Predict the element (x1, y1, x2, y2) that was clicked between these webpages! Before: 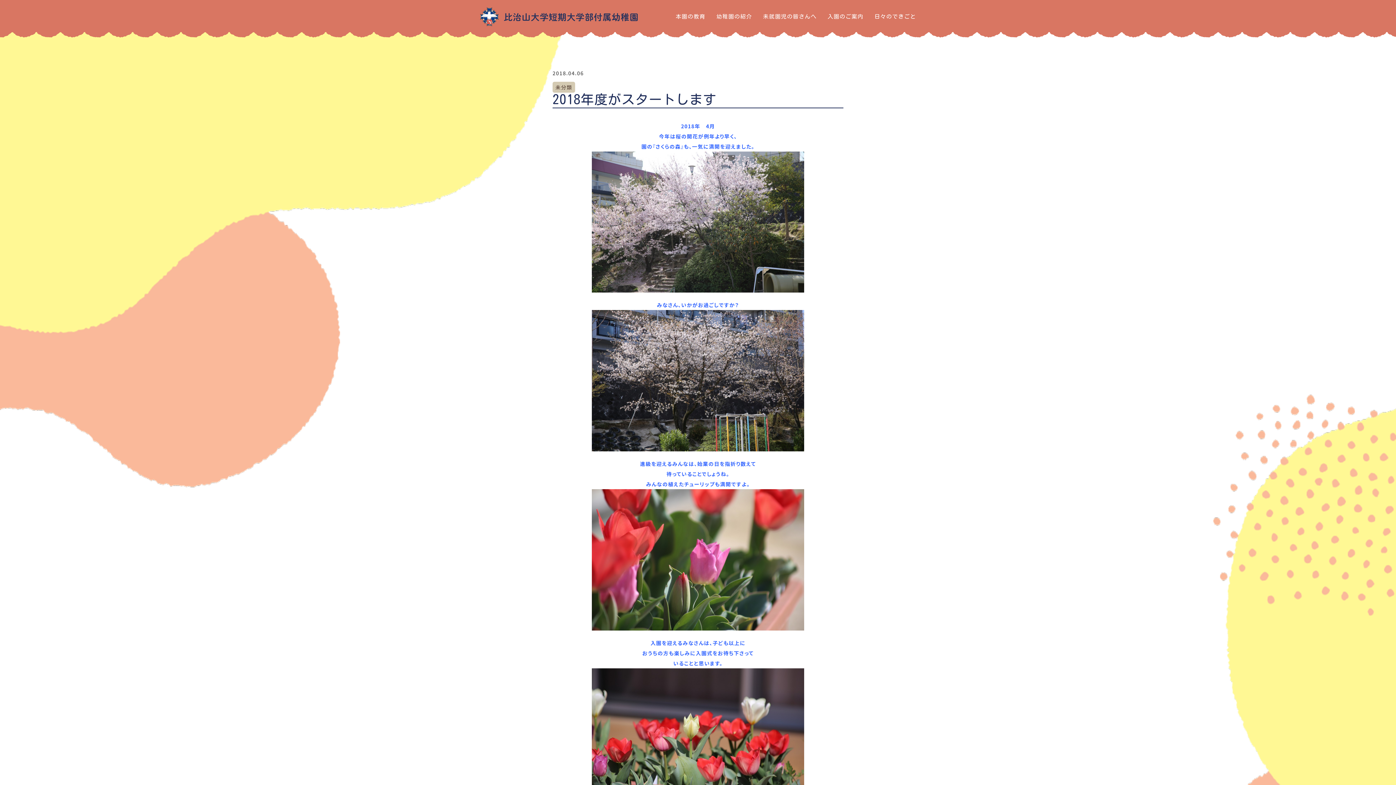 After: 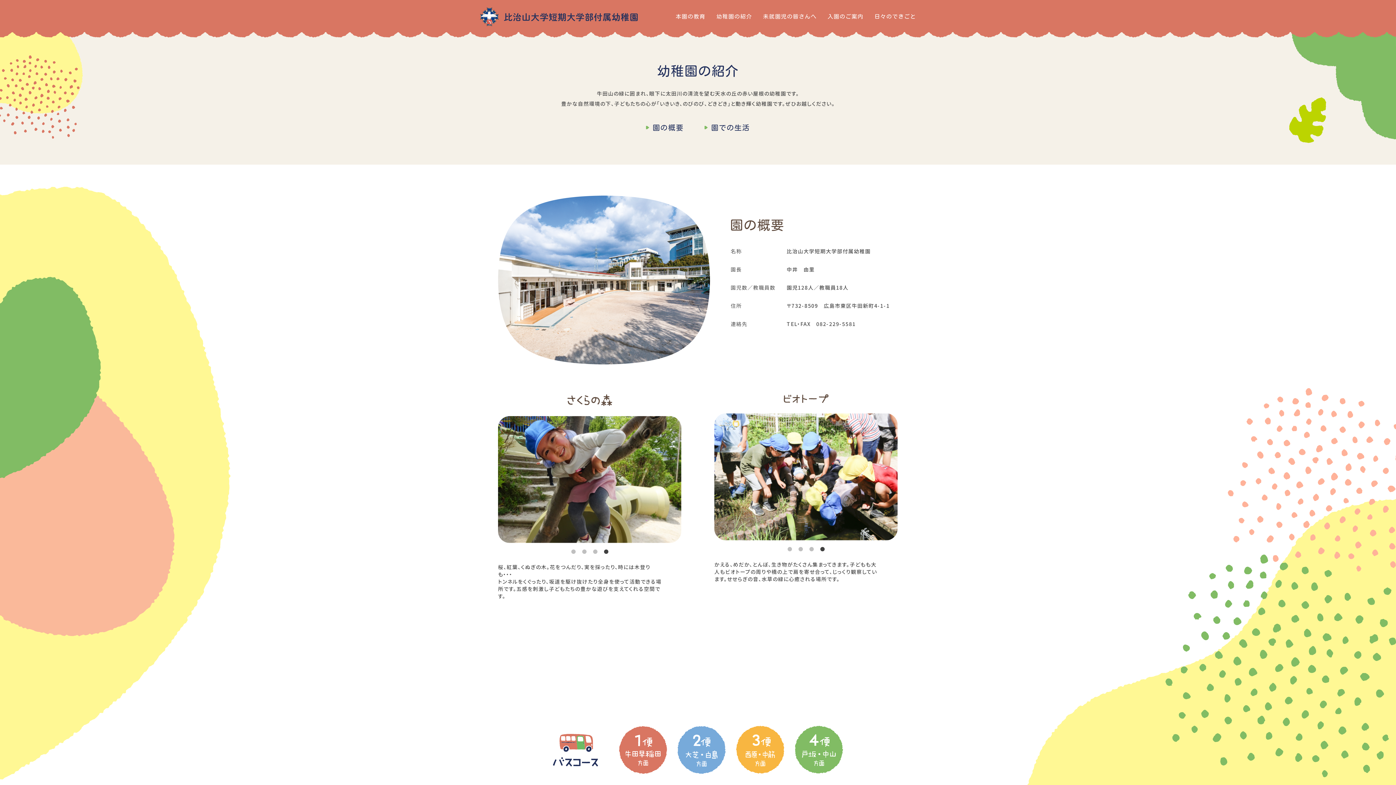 Action: label: 幼稚園の紹介 bbox: (716, 13, 752, 19)